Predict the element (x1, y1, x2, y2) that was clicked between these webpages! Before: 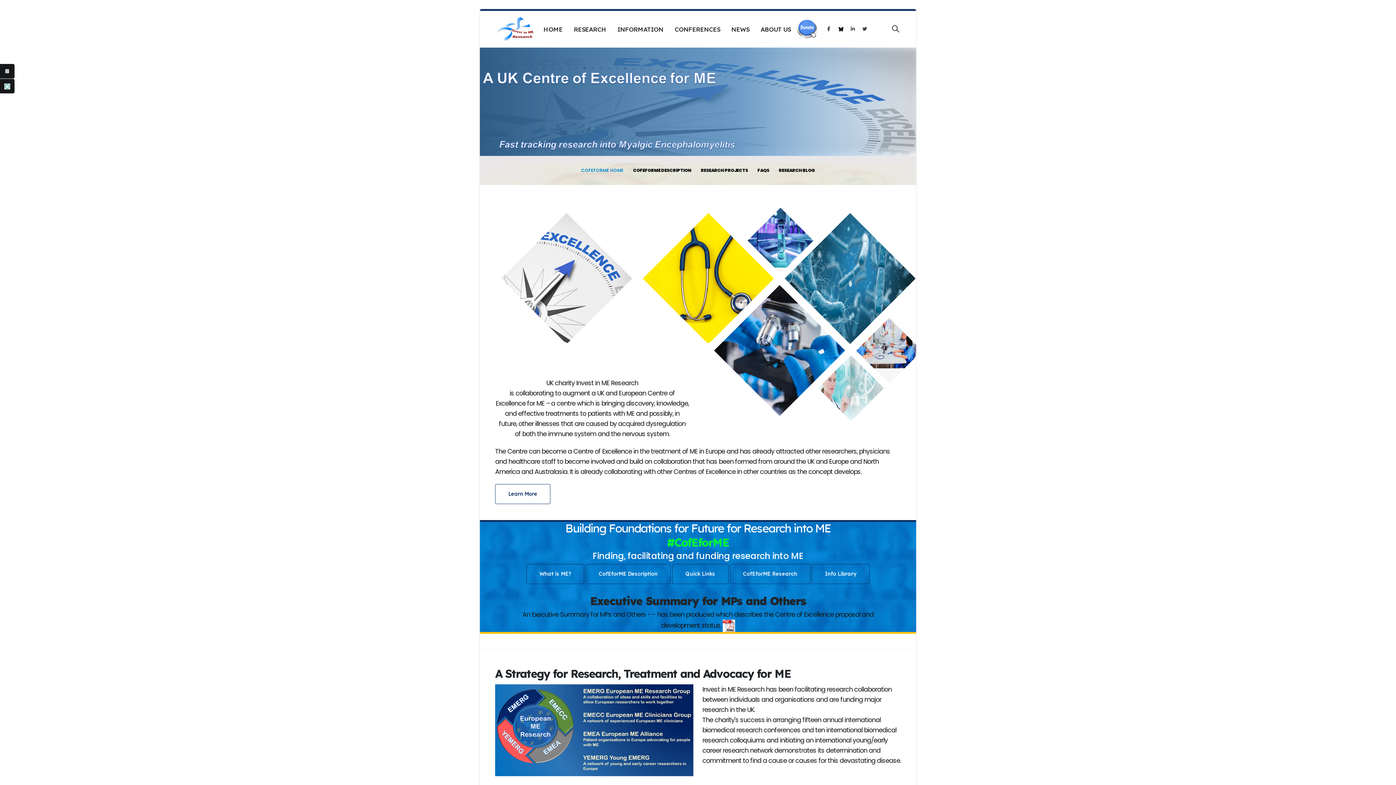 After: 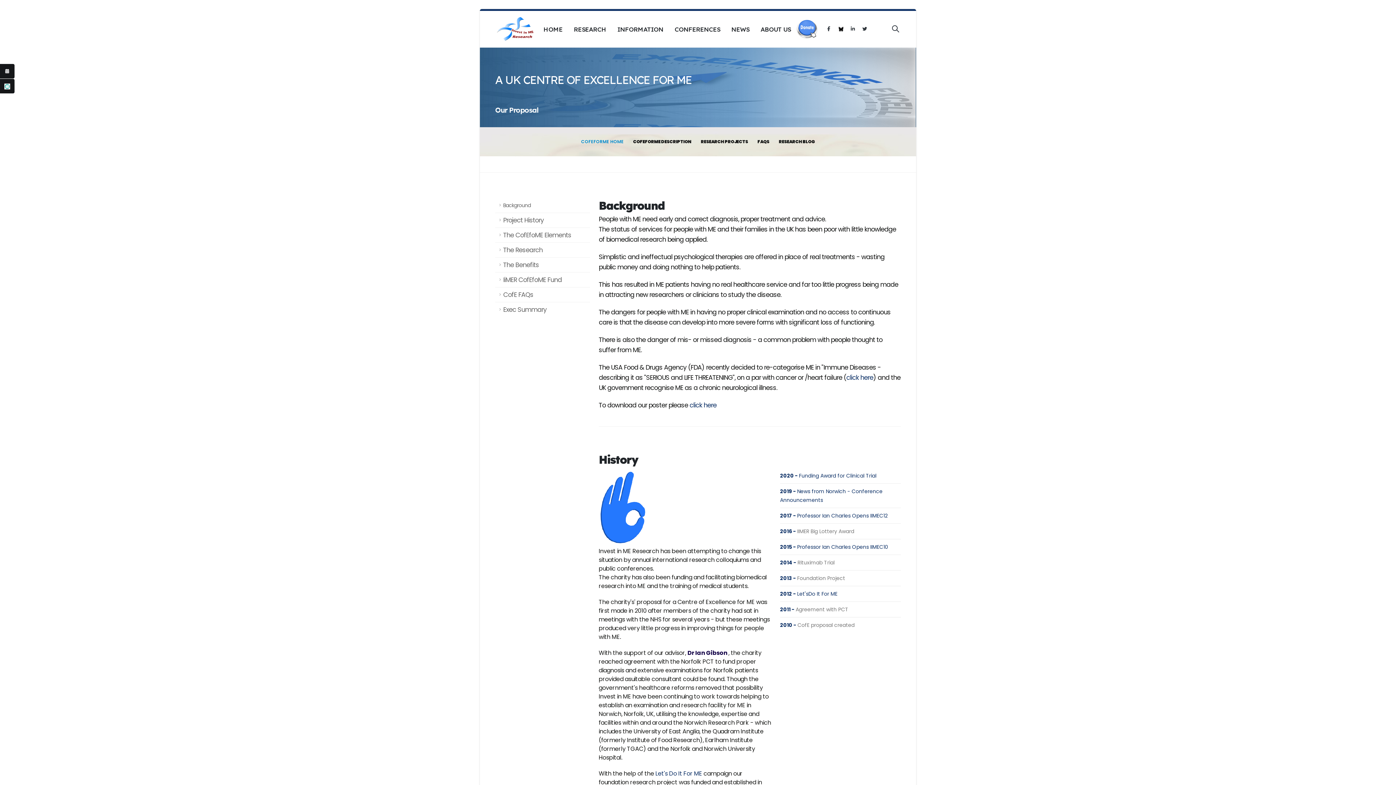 Action: bbox: (501, 213, 632, 344)